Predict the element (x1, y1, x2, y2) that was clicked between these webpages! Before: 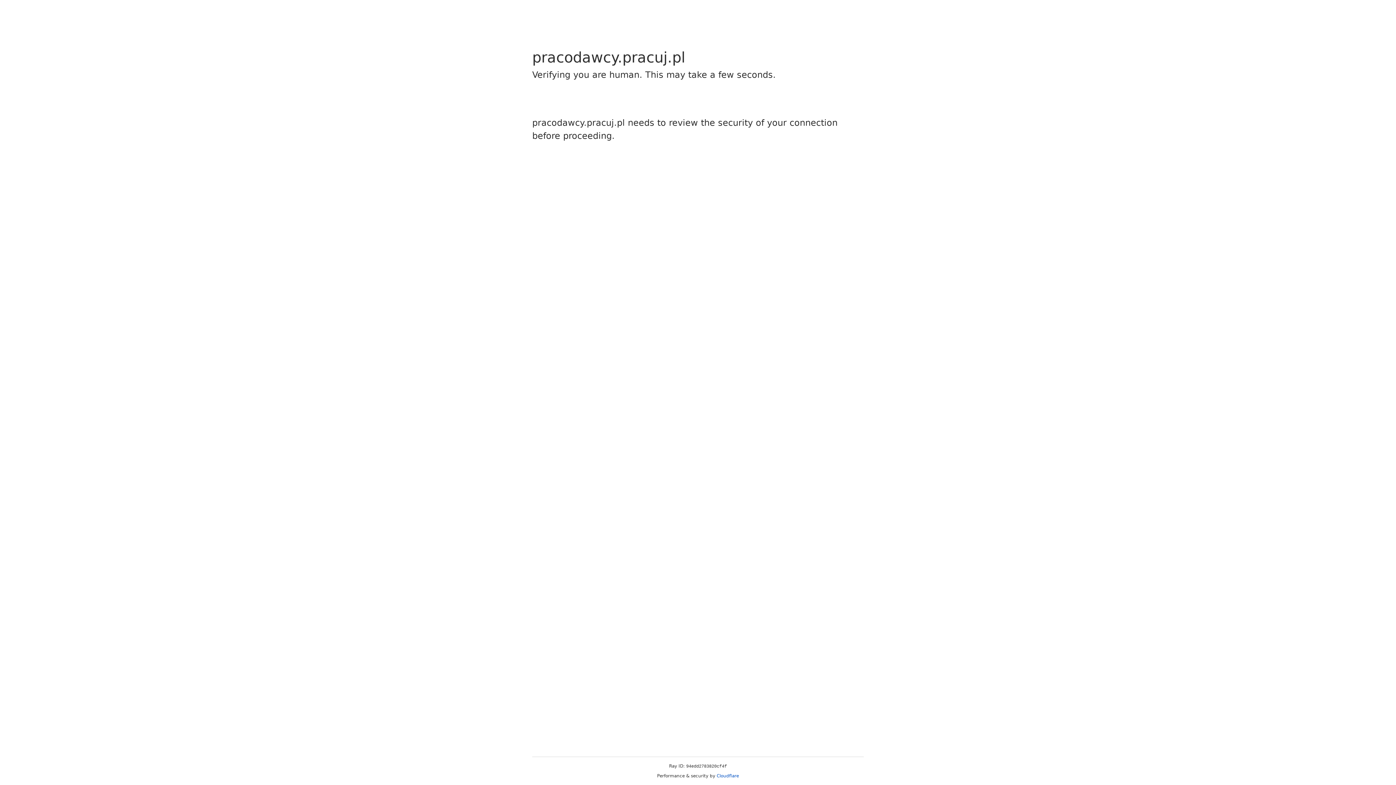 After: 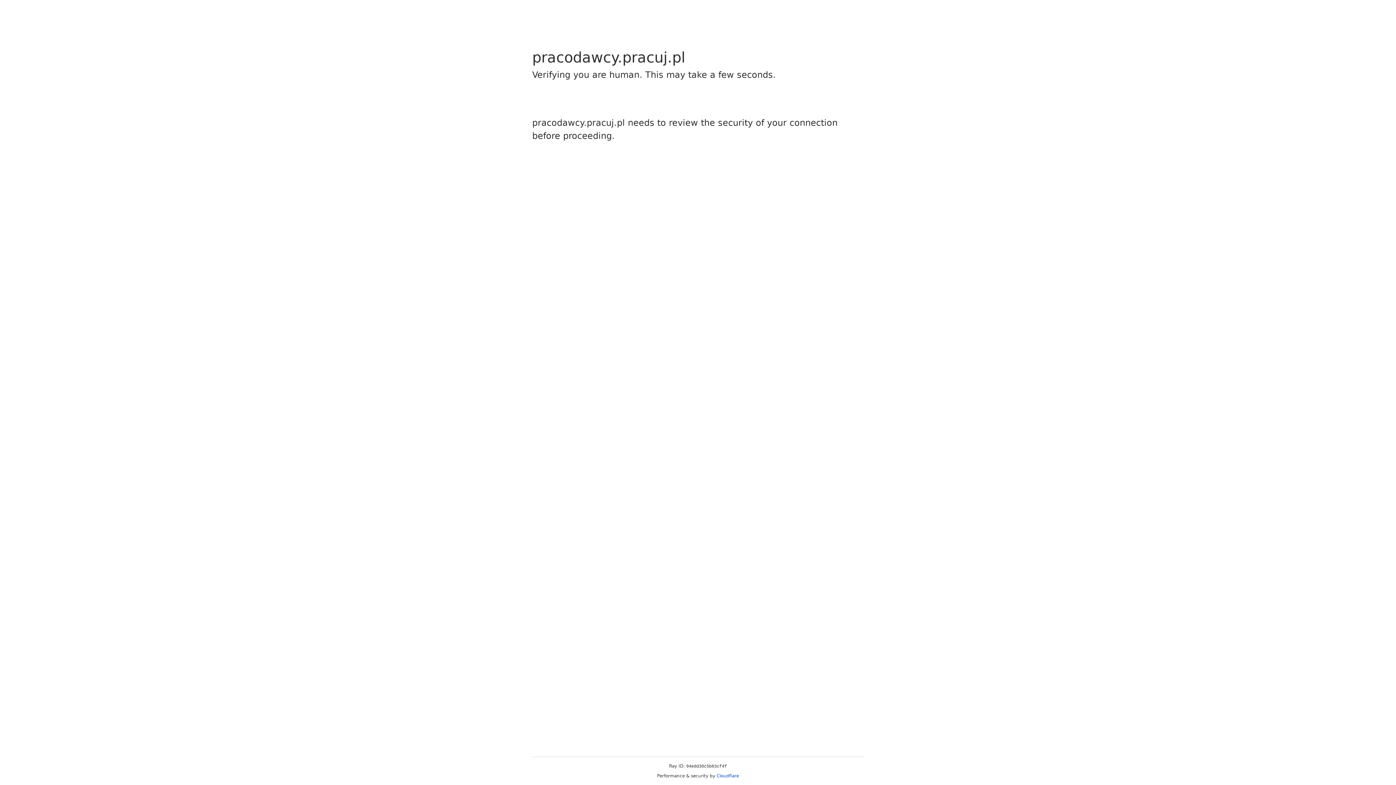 Action: bbox: (716, 773, 739, 778) label: Cloudflare